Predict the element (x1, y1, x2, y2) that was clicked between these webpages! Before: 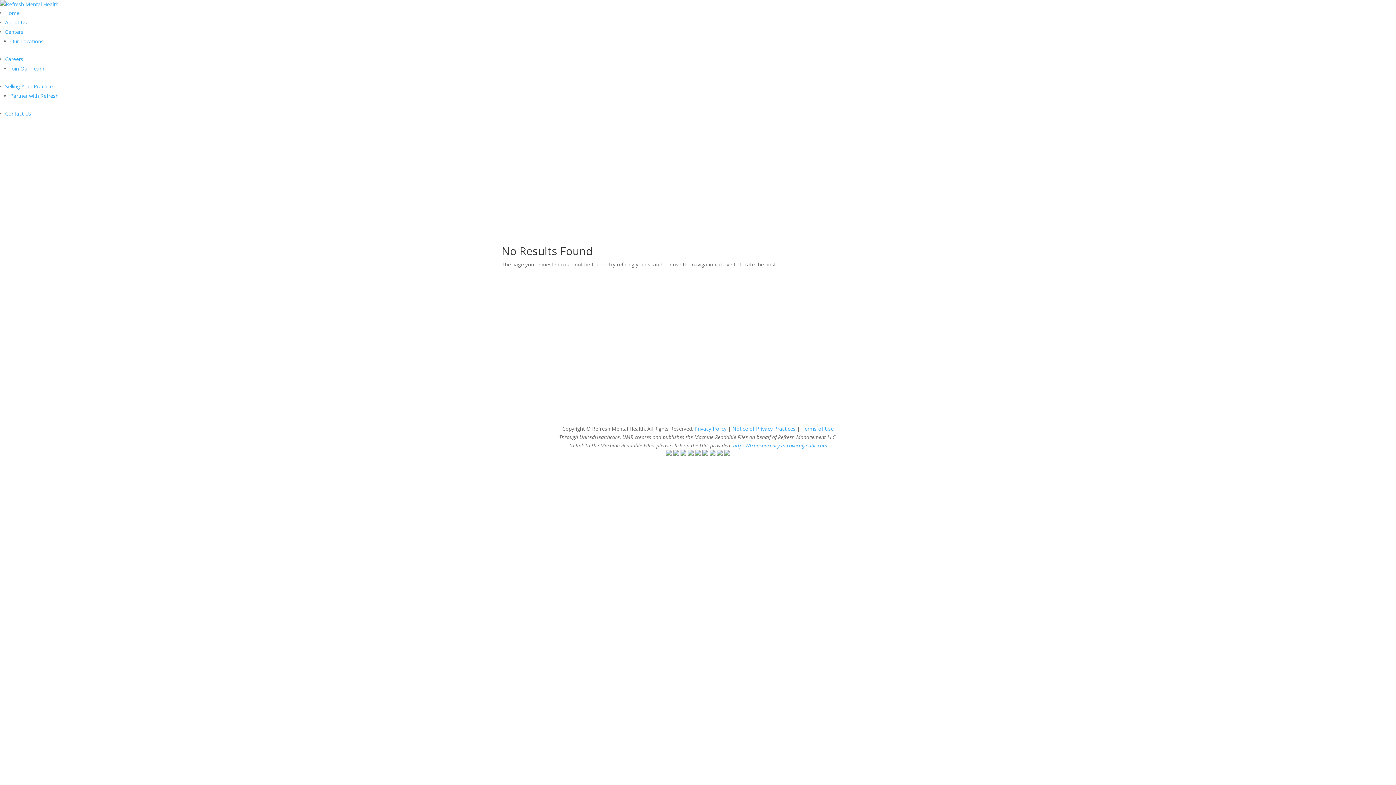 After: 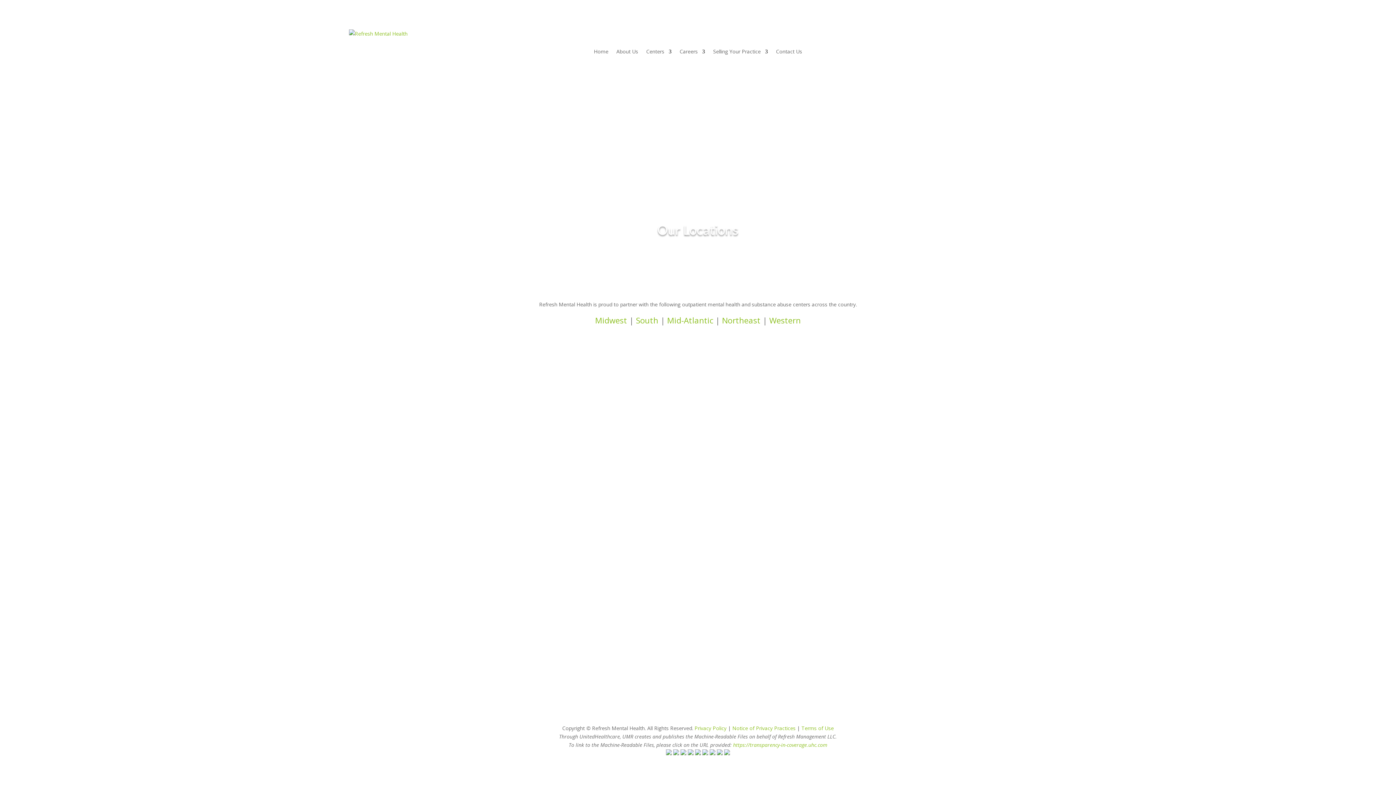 Action: bbox: (10, 37, 43, 44) label: Our Locations